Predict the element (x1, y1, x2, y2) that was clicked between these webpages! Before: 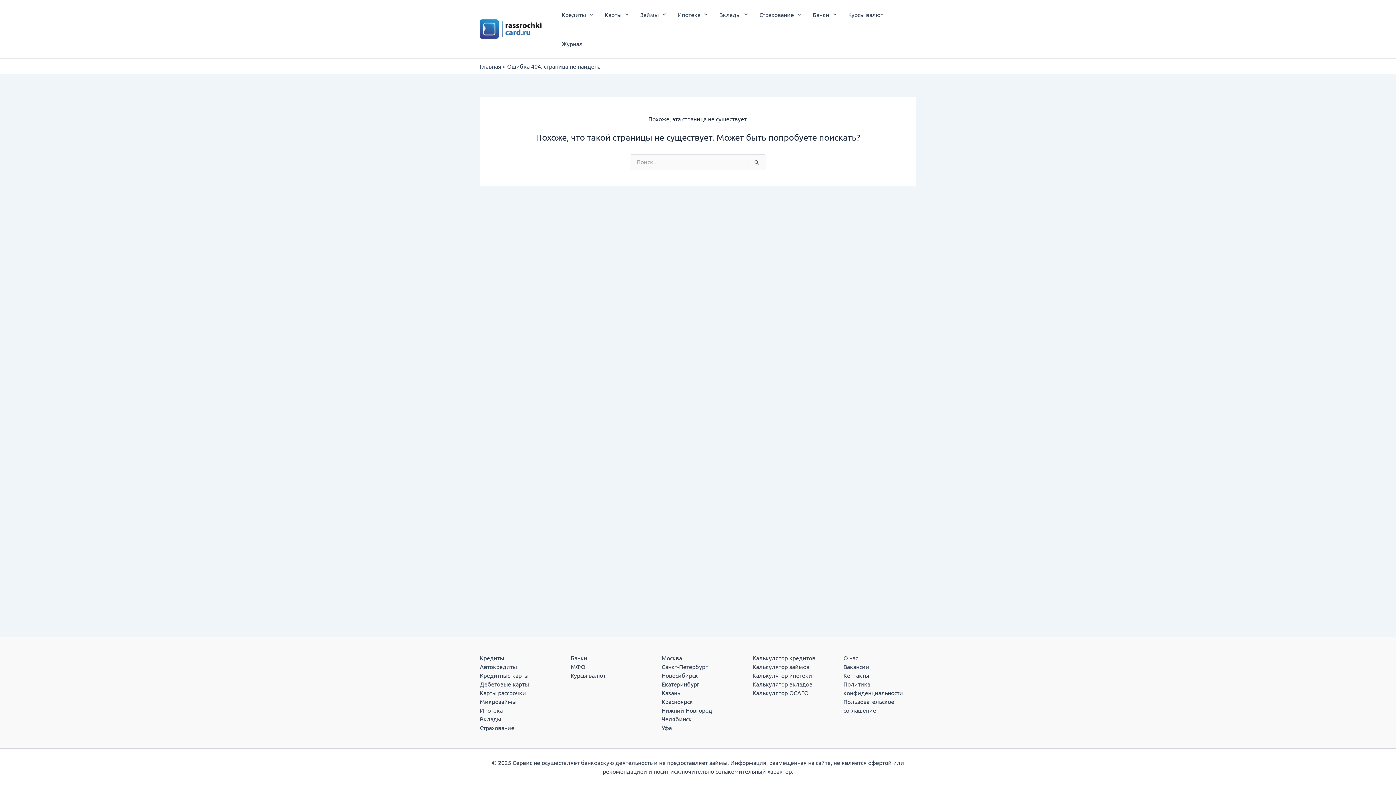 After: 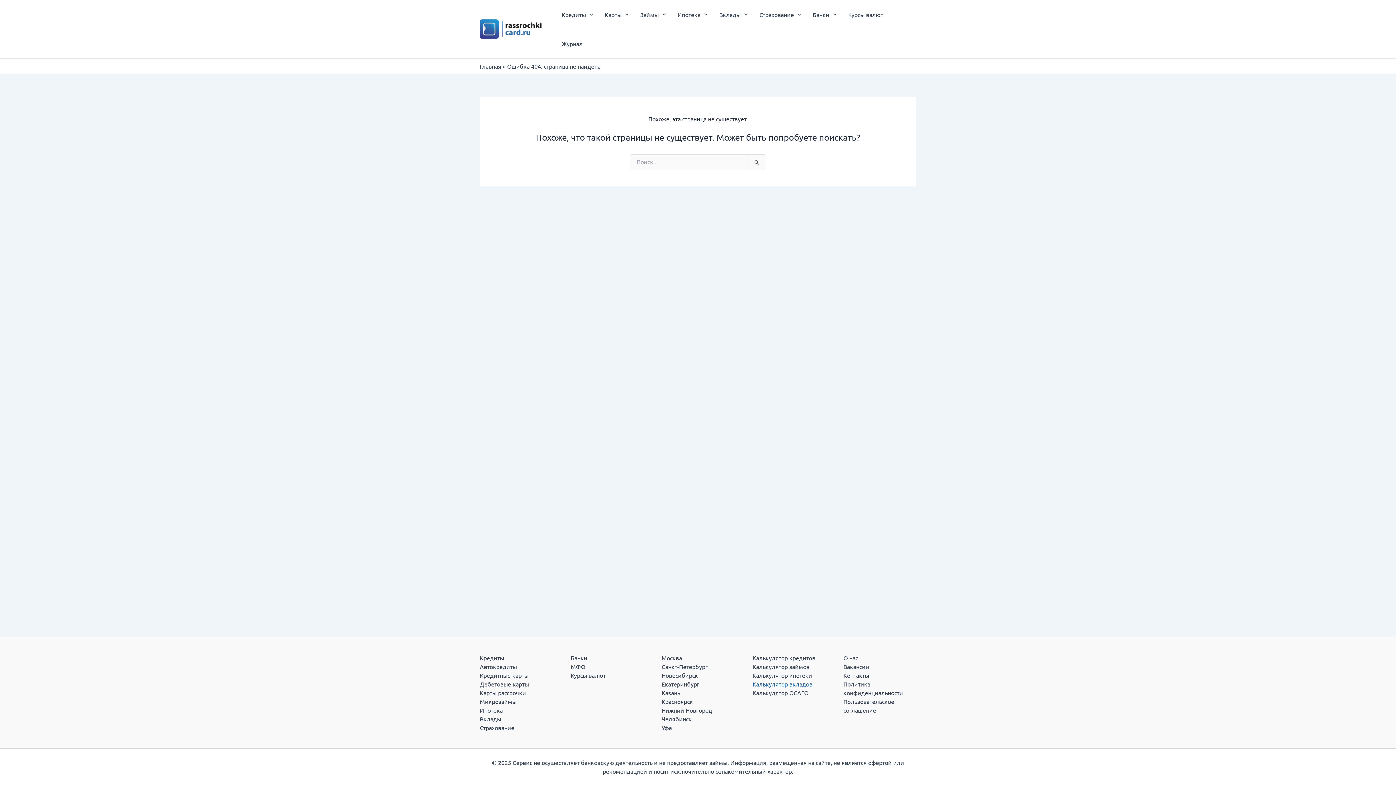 Action: label: Калькулятор вкладов bbox: (752, 680, 812, 688)